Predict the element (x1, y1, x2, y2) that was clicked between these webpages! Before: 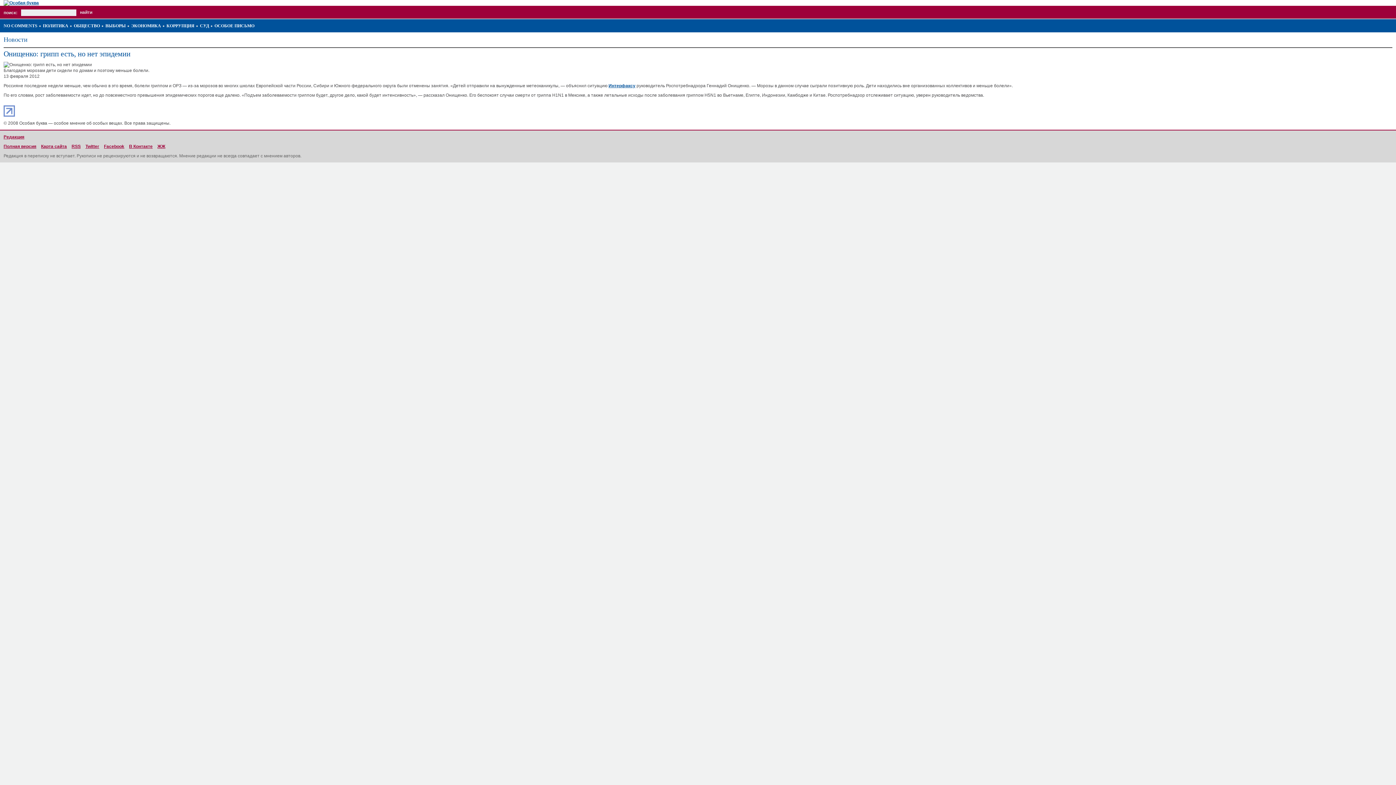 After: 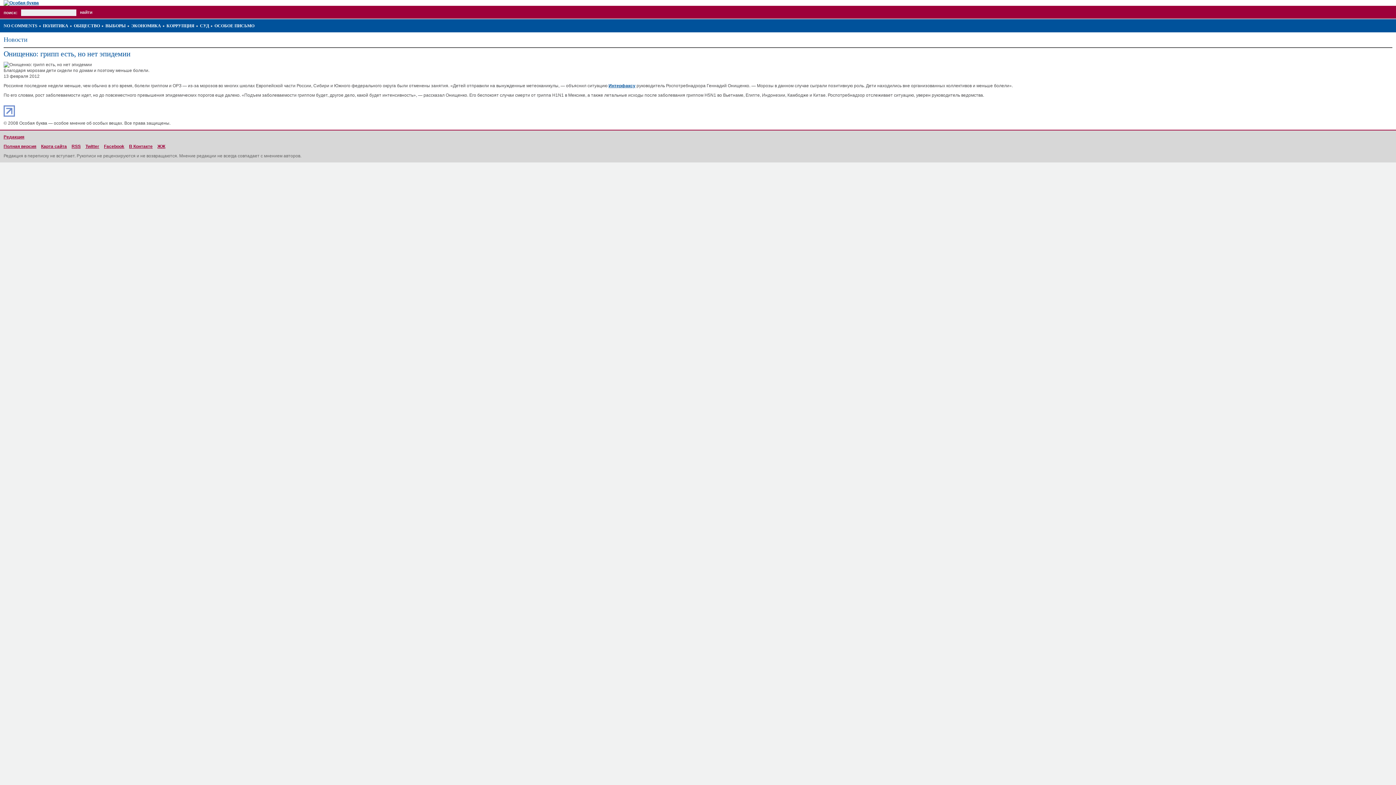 Action: bbox: (3, 105, 14, 110)